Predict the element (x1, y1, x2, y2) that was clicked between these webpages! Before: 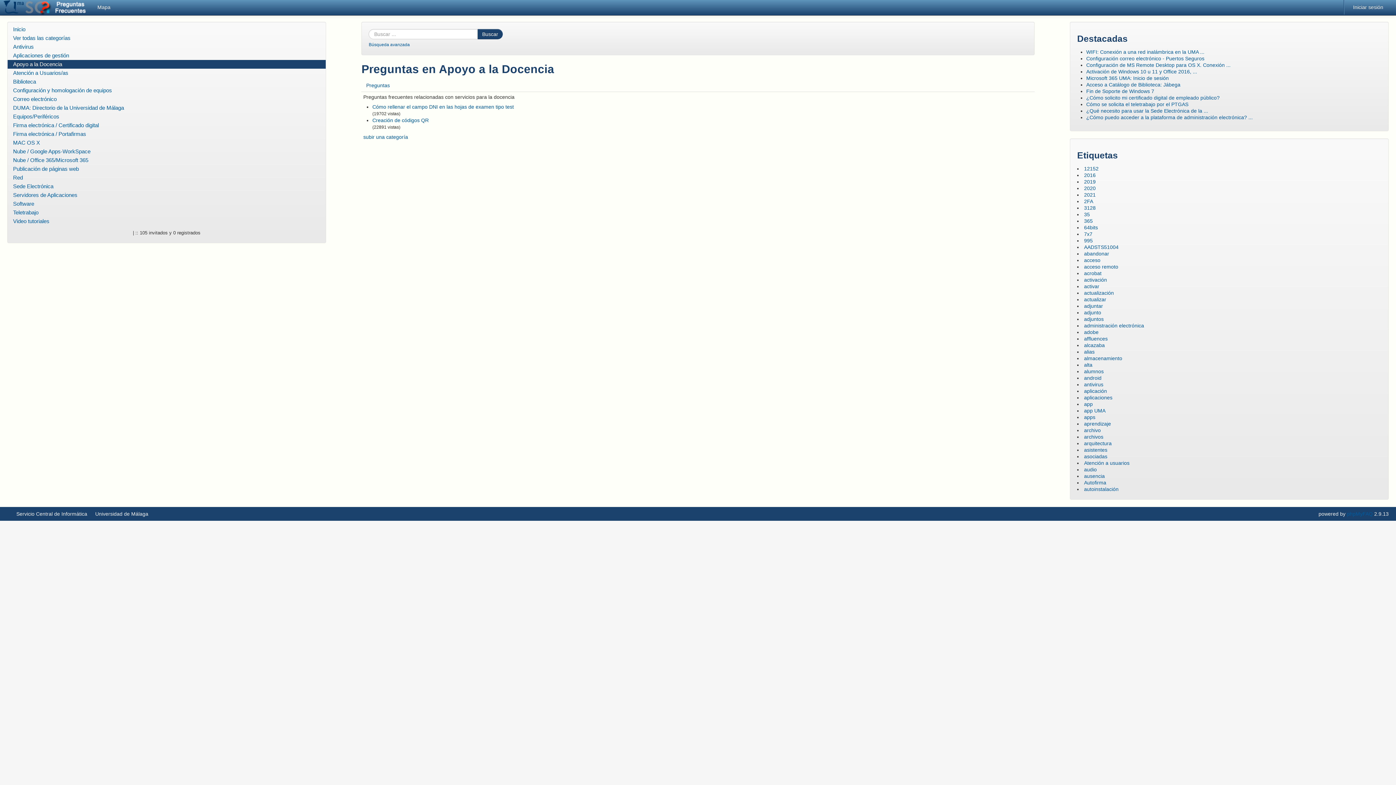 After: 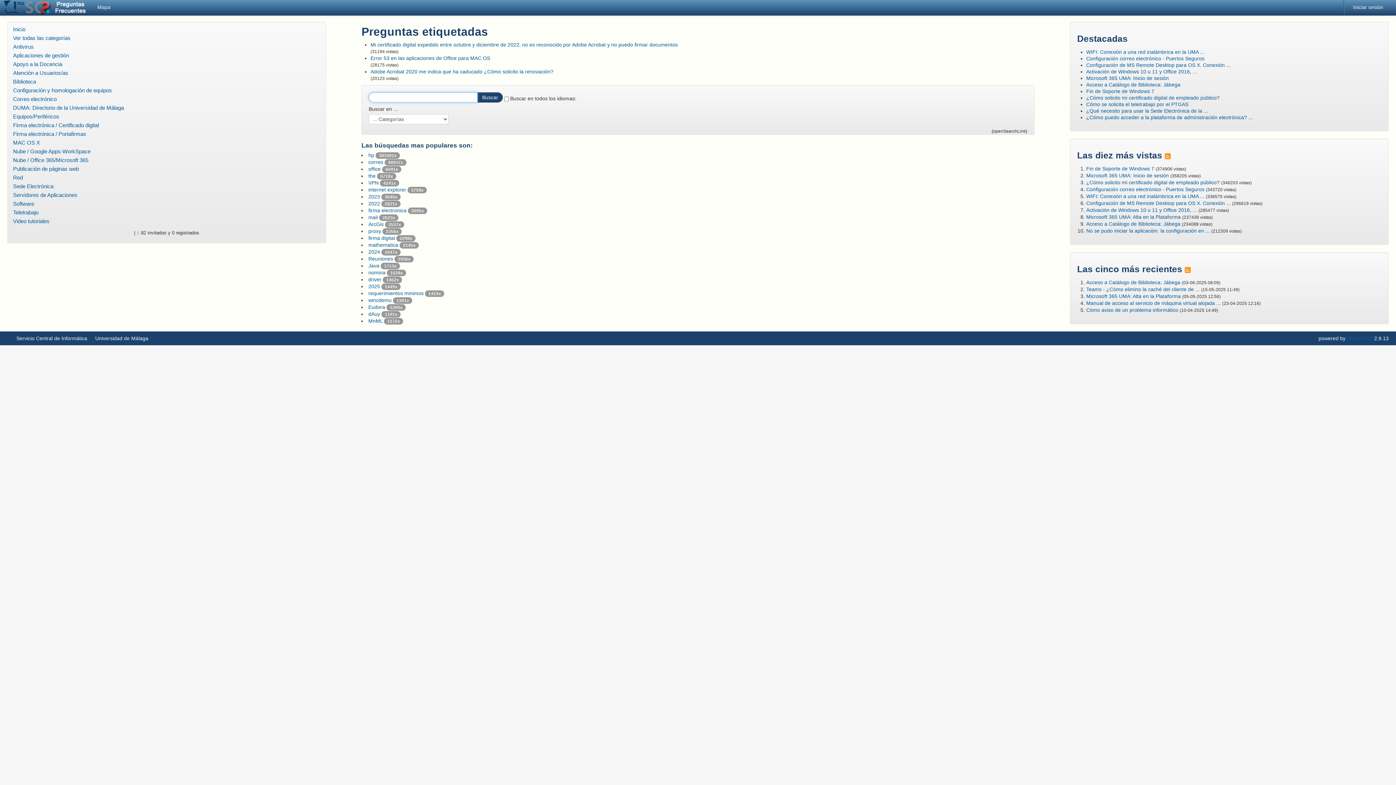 Action: label: adobe bbox: (1084, 329, 1098, 335)